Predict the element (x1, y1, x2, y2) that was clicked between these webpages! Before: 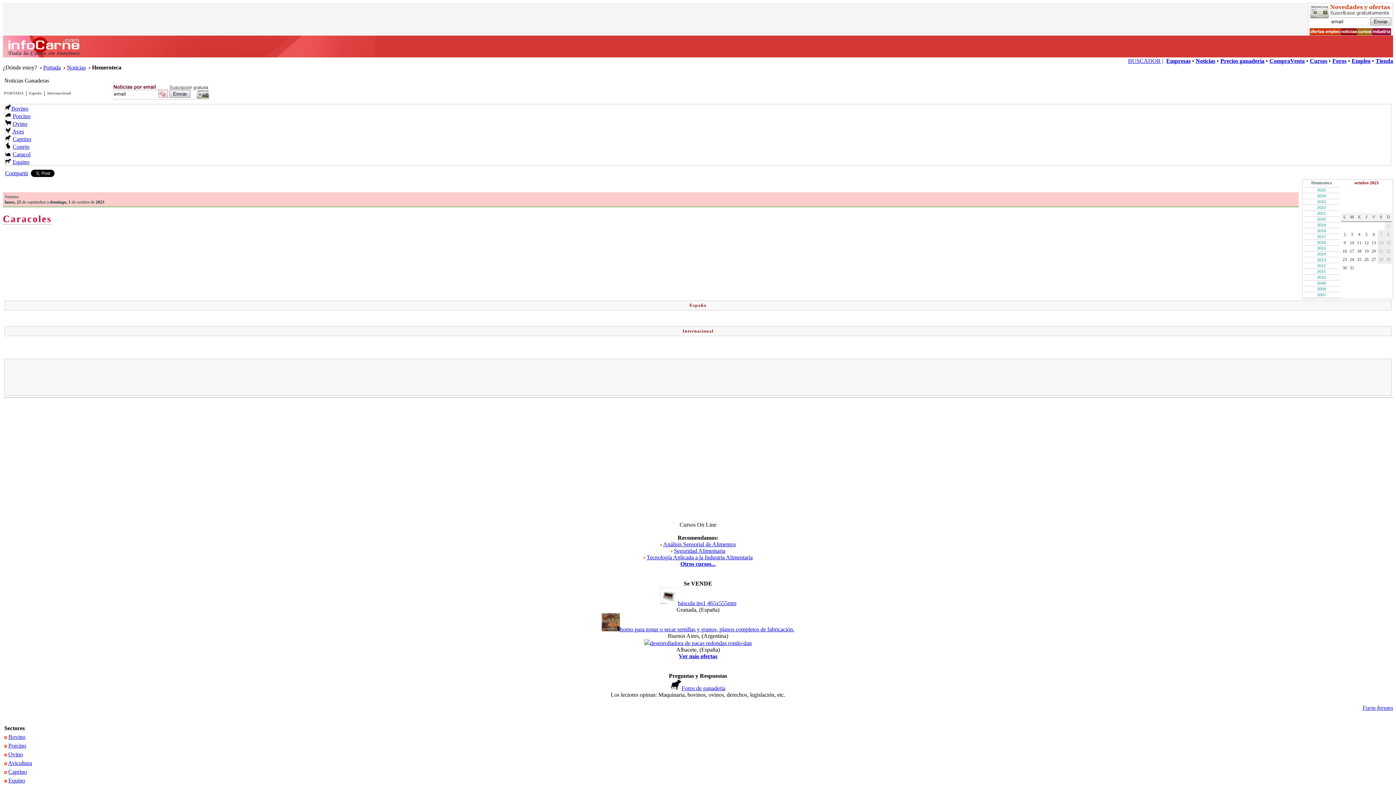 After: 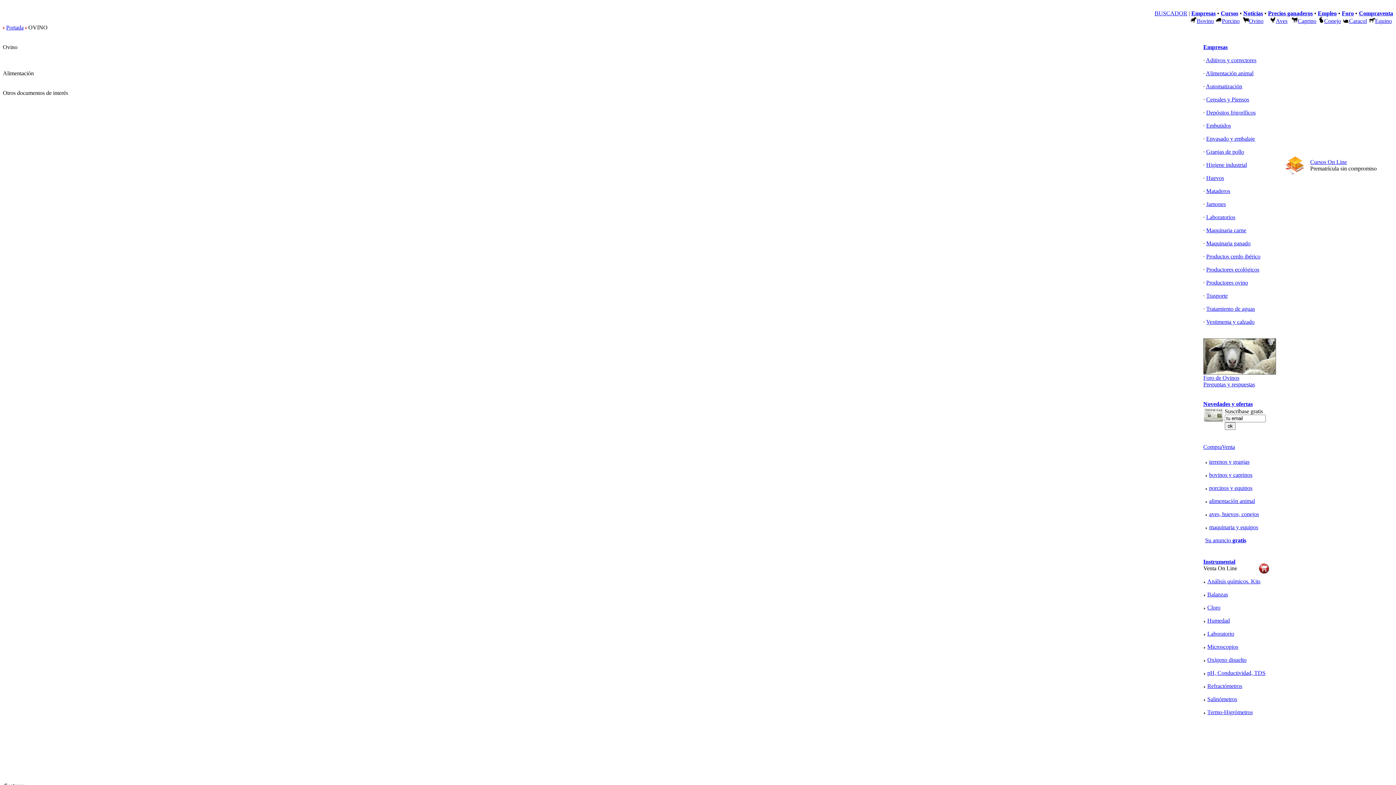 Action: bbox: (8, 751, 22, 757) label: Ovino